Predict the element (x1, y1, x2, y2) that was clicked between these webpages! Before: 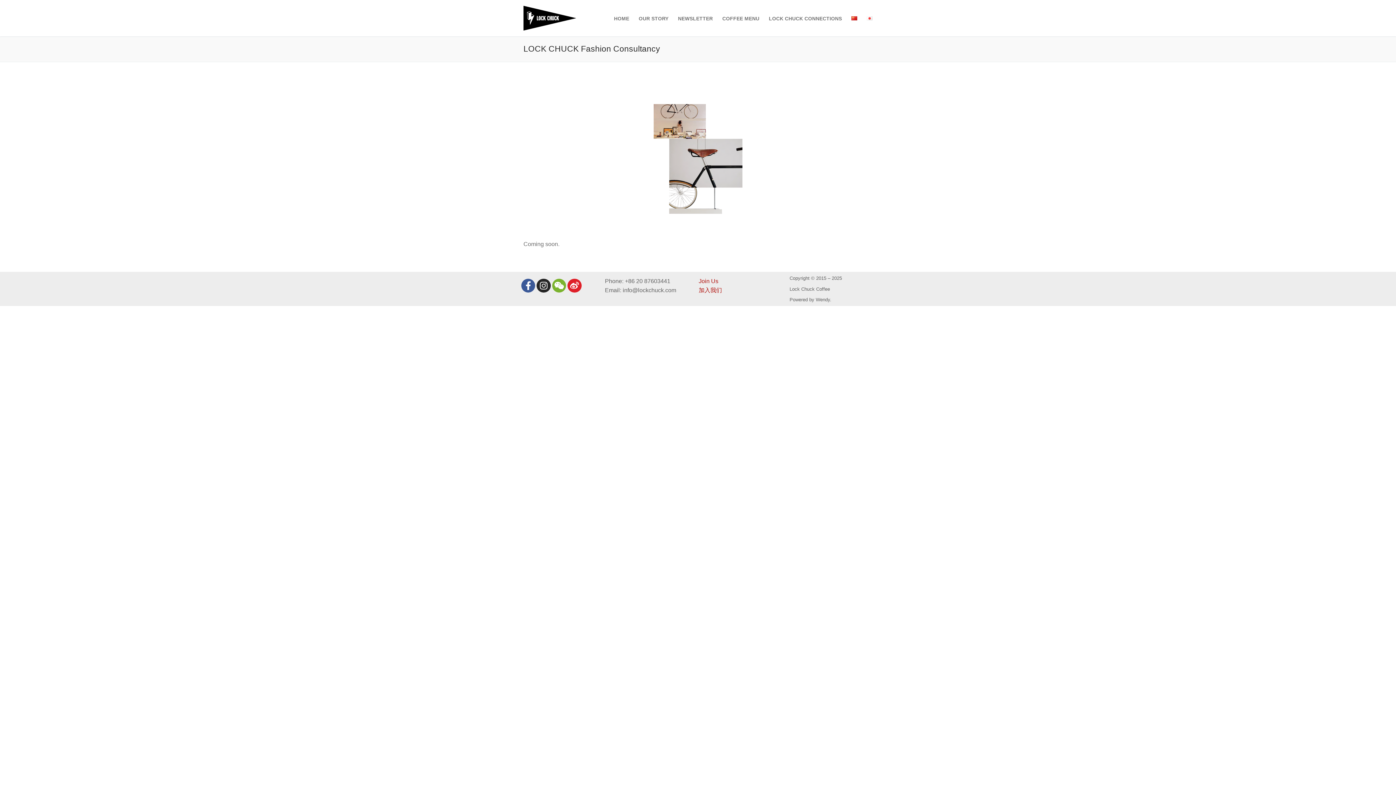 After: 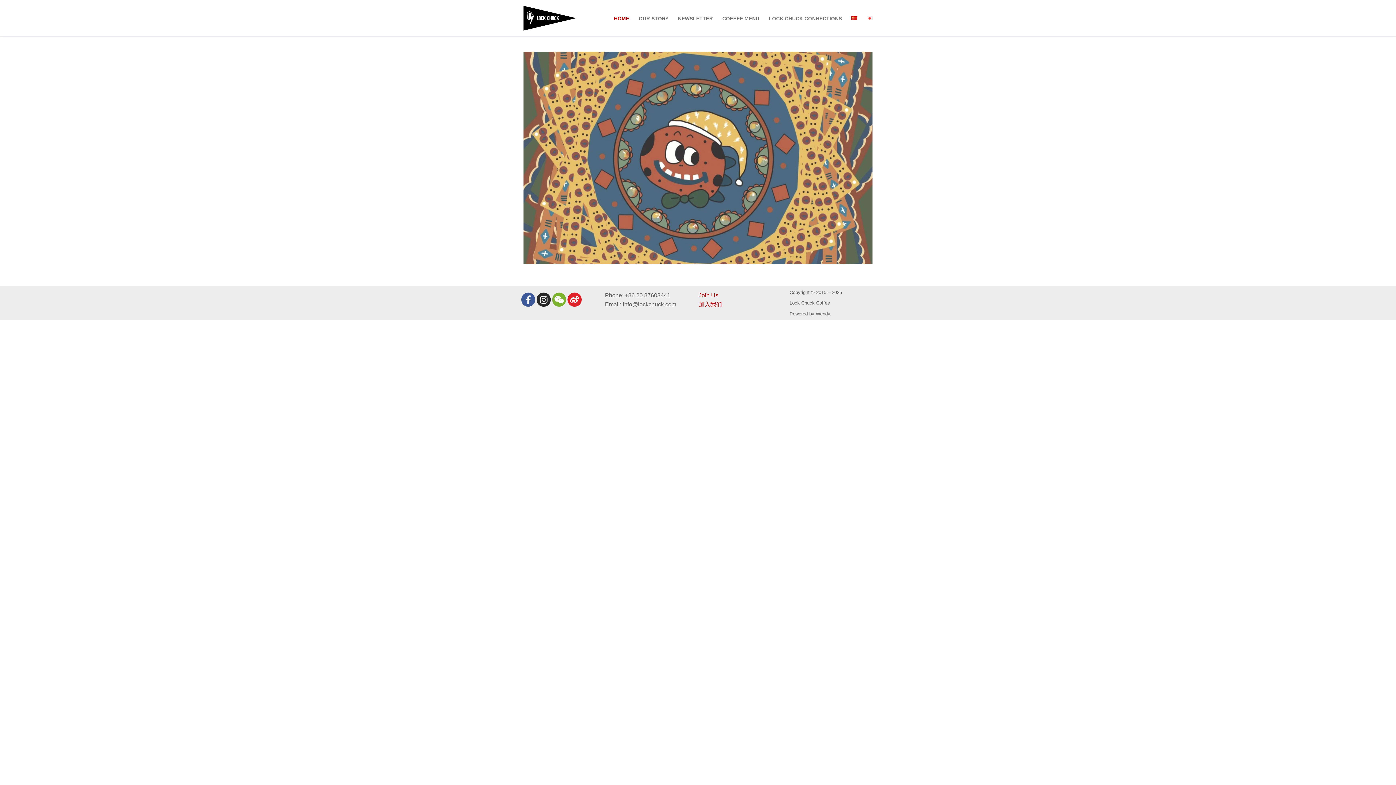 Action: label: HOME bbox: (609, 11, 634, 25)